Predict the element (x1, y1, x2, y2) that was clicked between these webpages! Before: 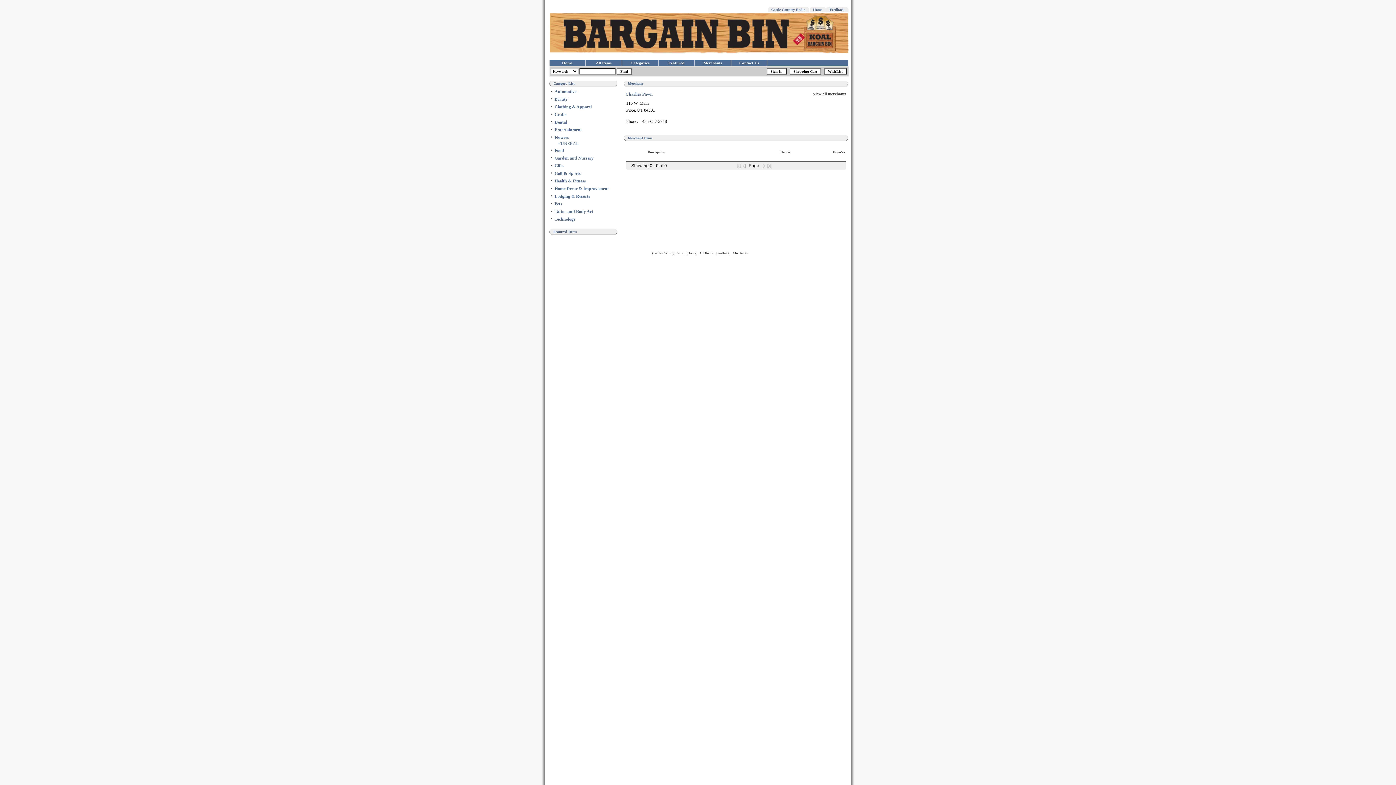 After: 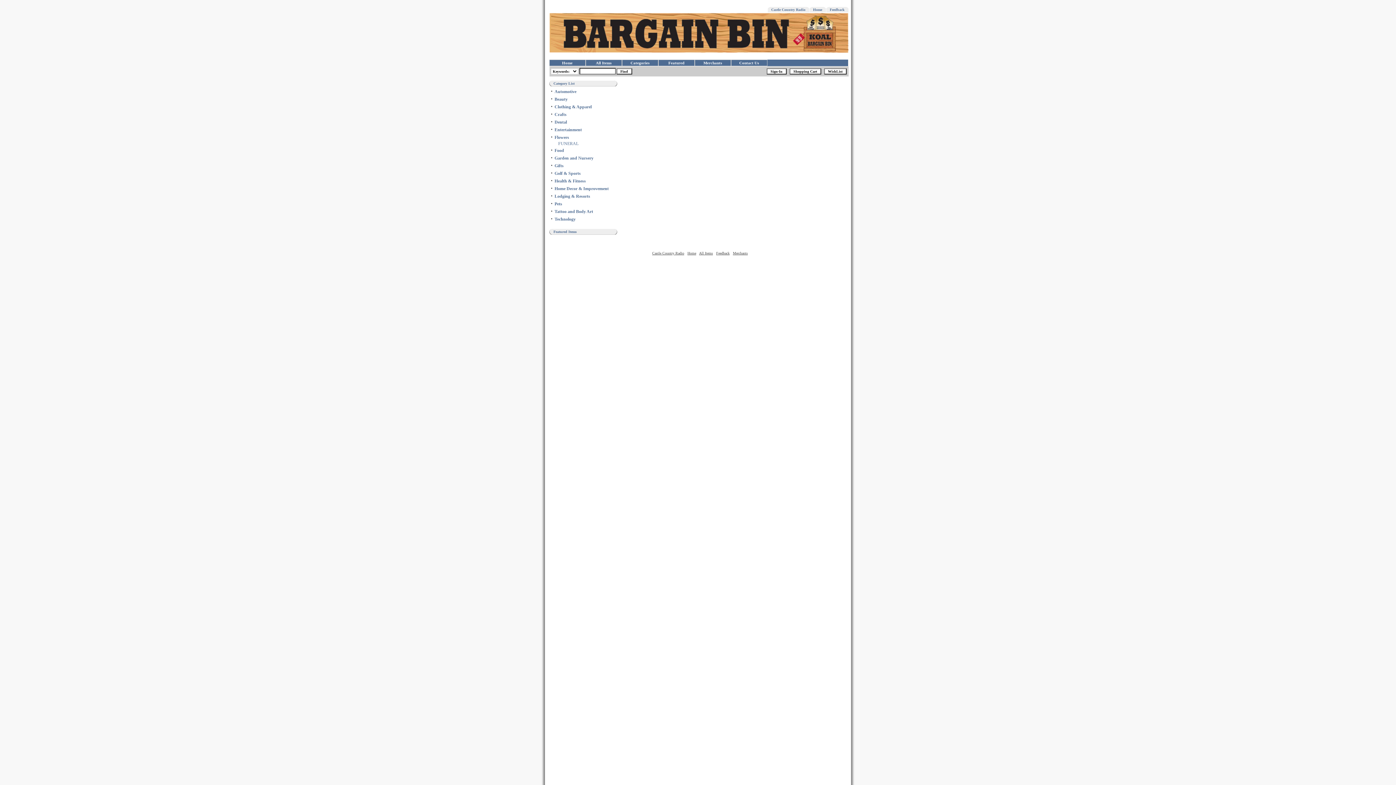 Action: label: All Items bbox: (699, 251, 713, 255)